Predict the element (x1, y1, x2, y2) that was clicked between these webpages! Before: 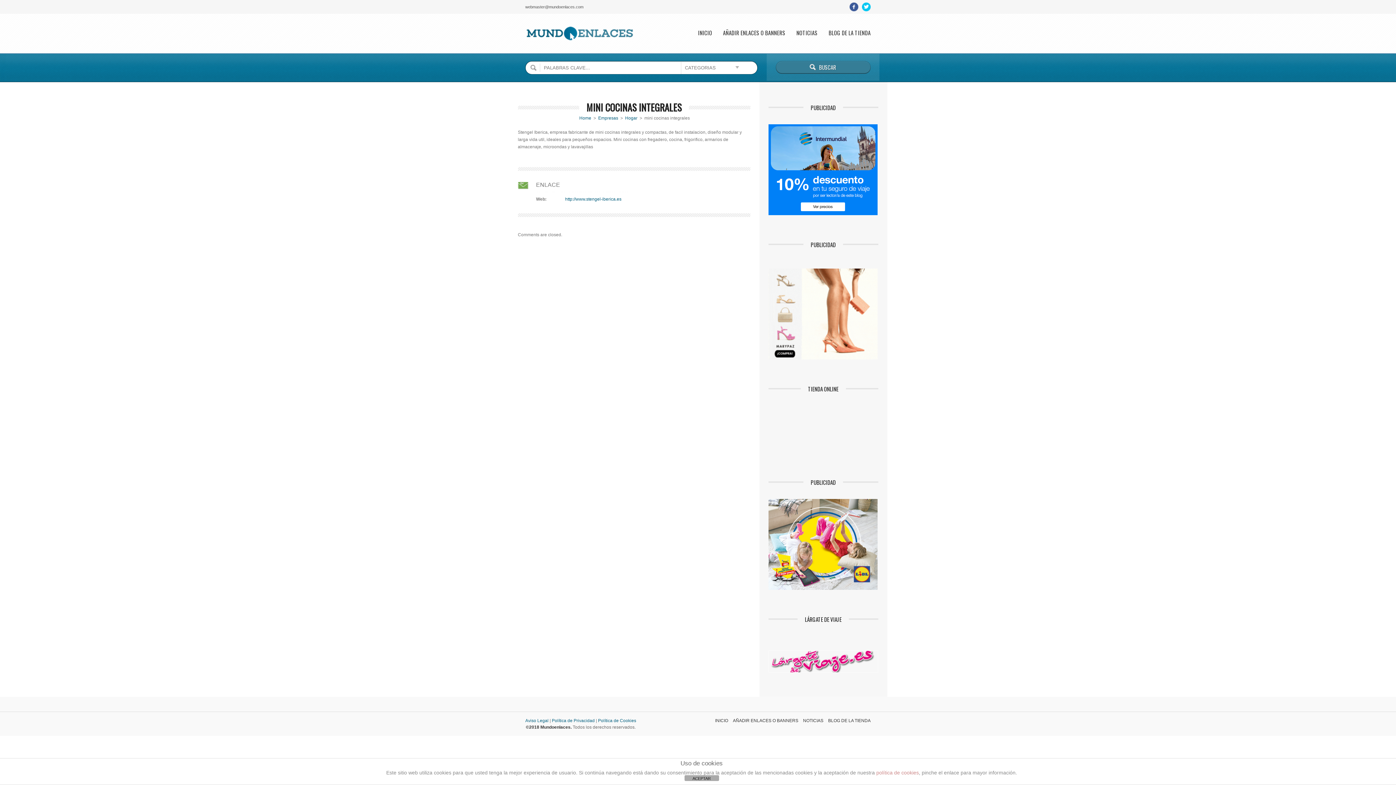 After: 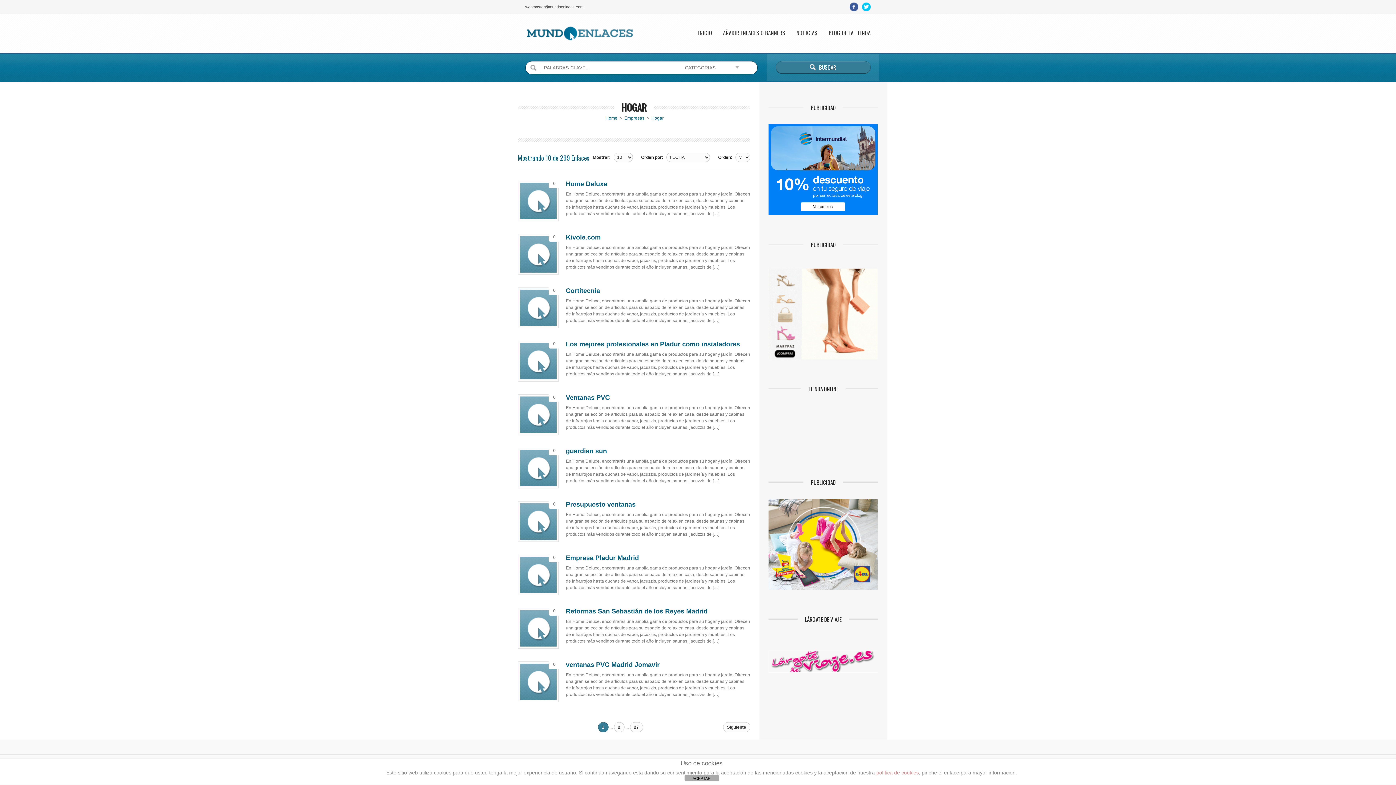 Action: bbox: (625, 115, 637, 120) label: Hogar